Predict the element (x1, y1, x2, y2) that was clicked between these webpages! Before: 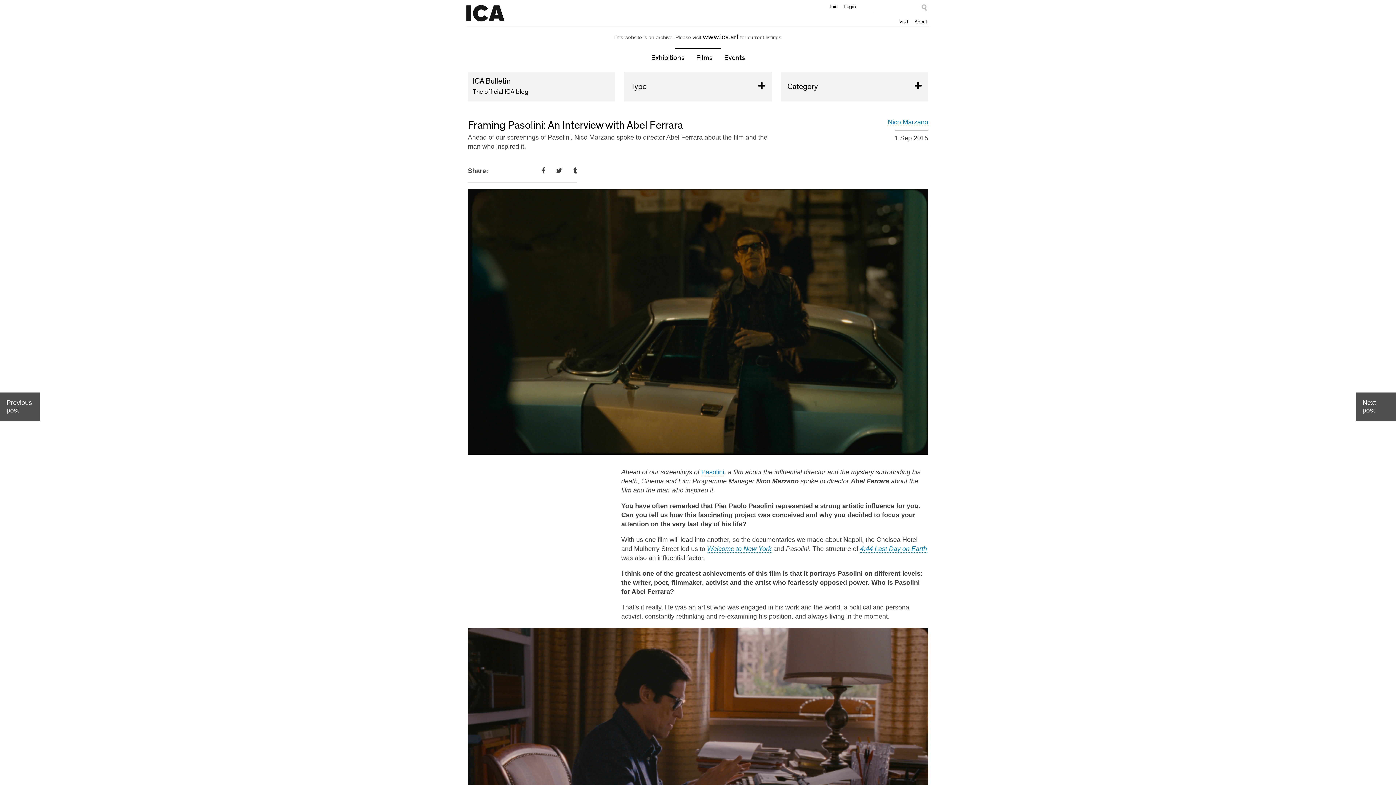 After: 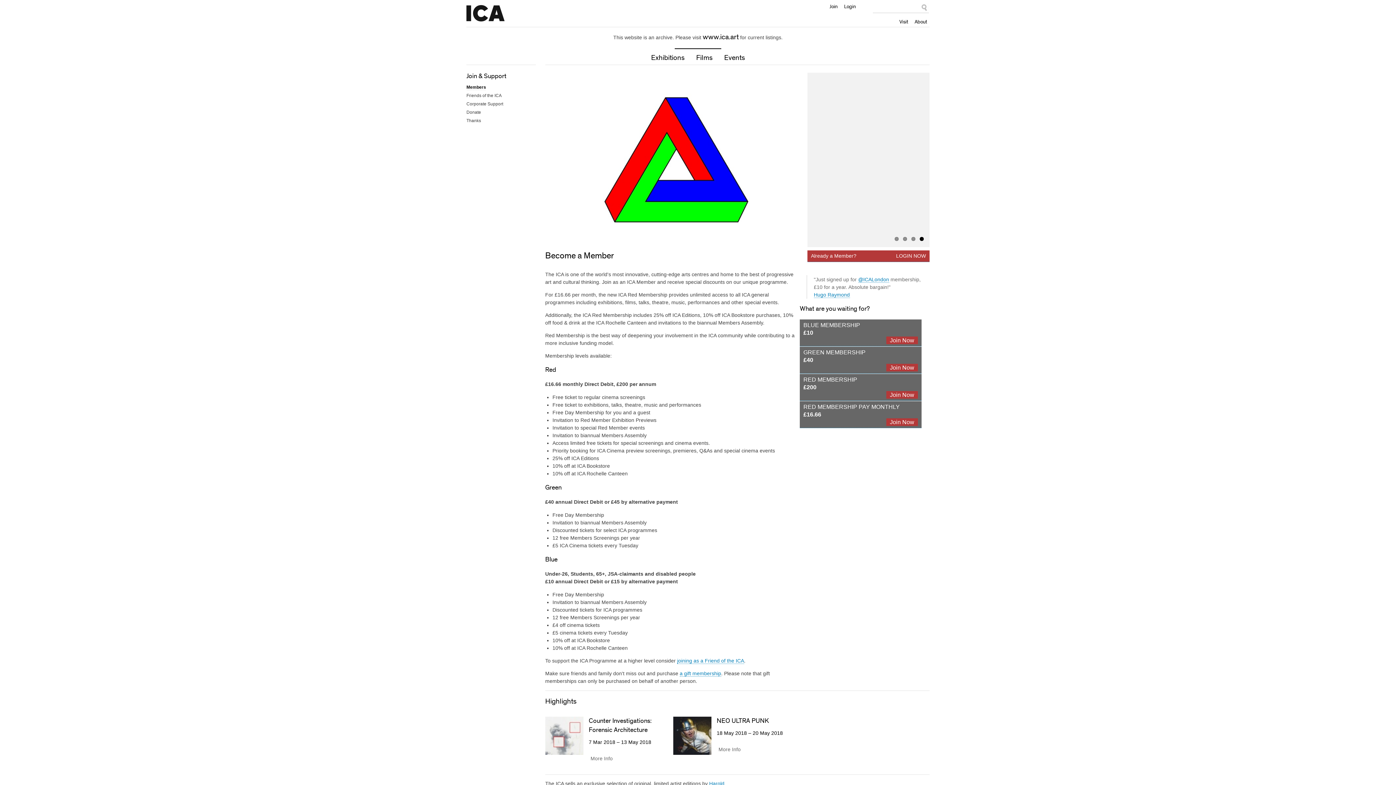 Action: bbox: (827, 2, 840, 10) label: Join